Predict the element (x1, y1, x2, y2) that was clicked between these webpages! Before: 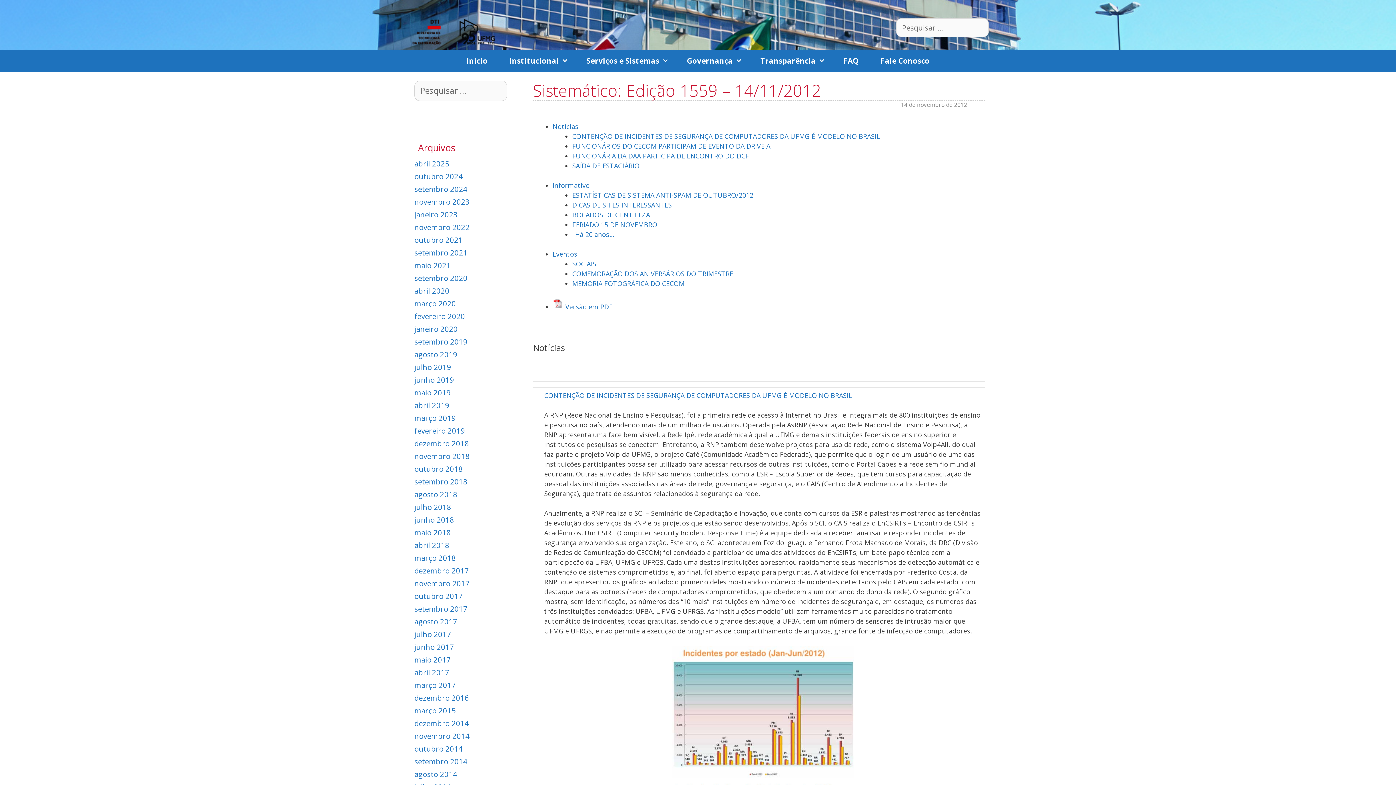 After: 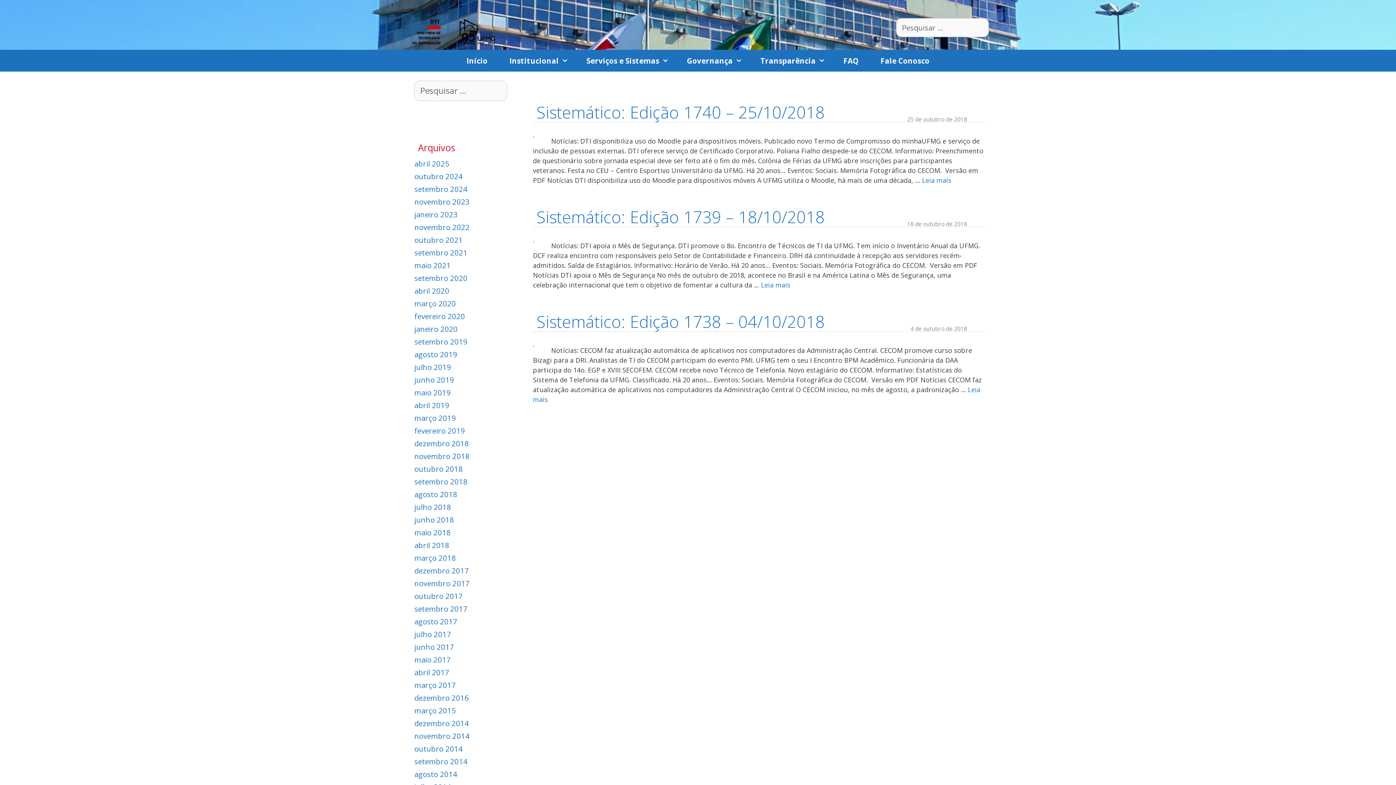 Action: label: outubro 2018 bbox: (414, 464, 462, 474)